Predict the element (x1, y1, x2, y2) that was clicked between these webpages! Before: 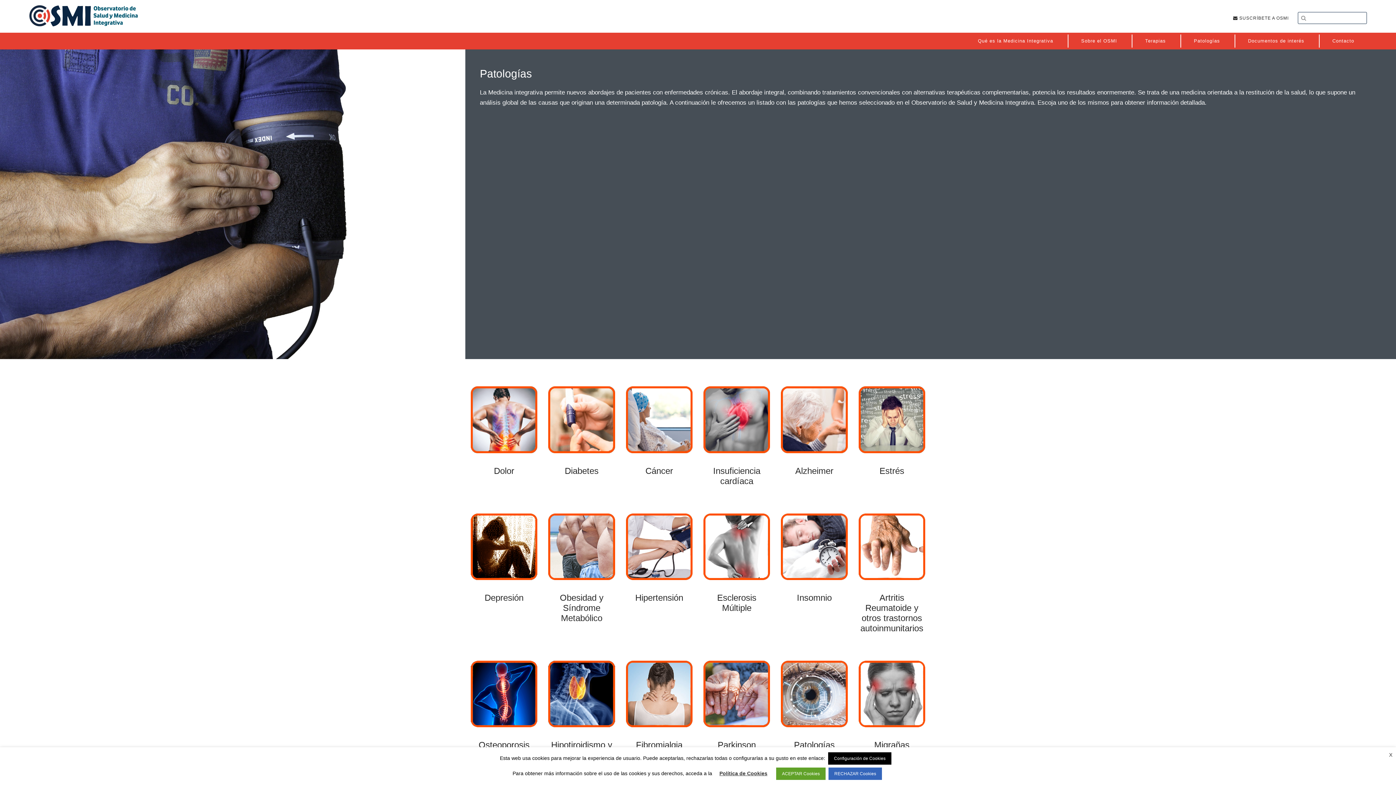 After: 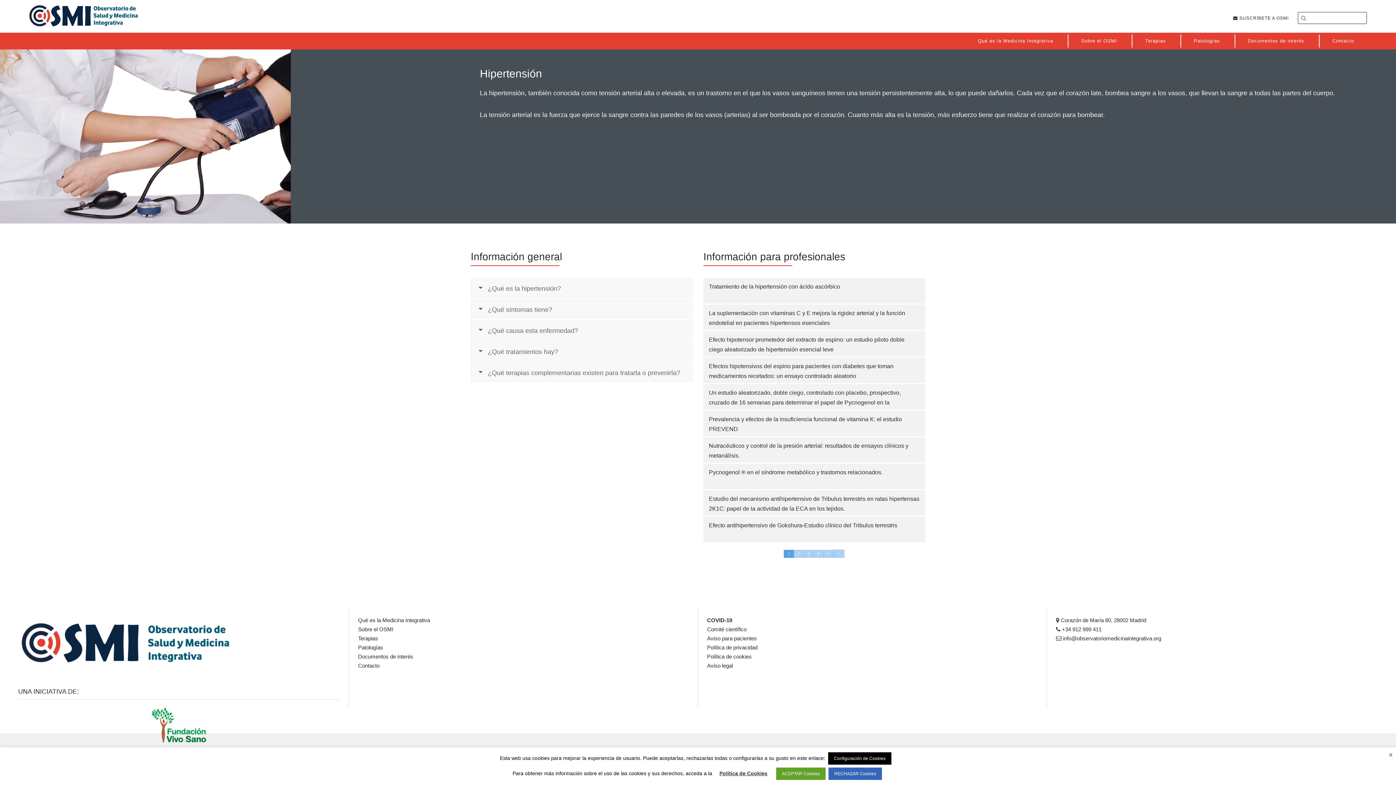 Action: bbox: (626, 513, 692, 580)